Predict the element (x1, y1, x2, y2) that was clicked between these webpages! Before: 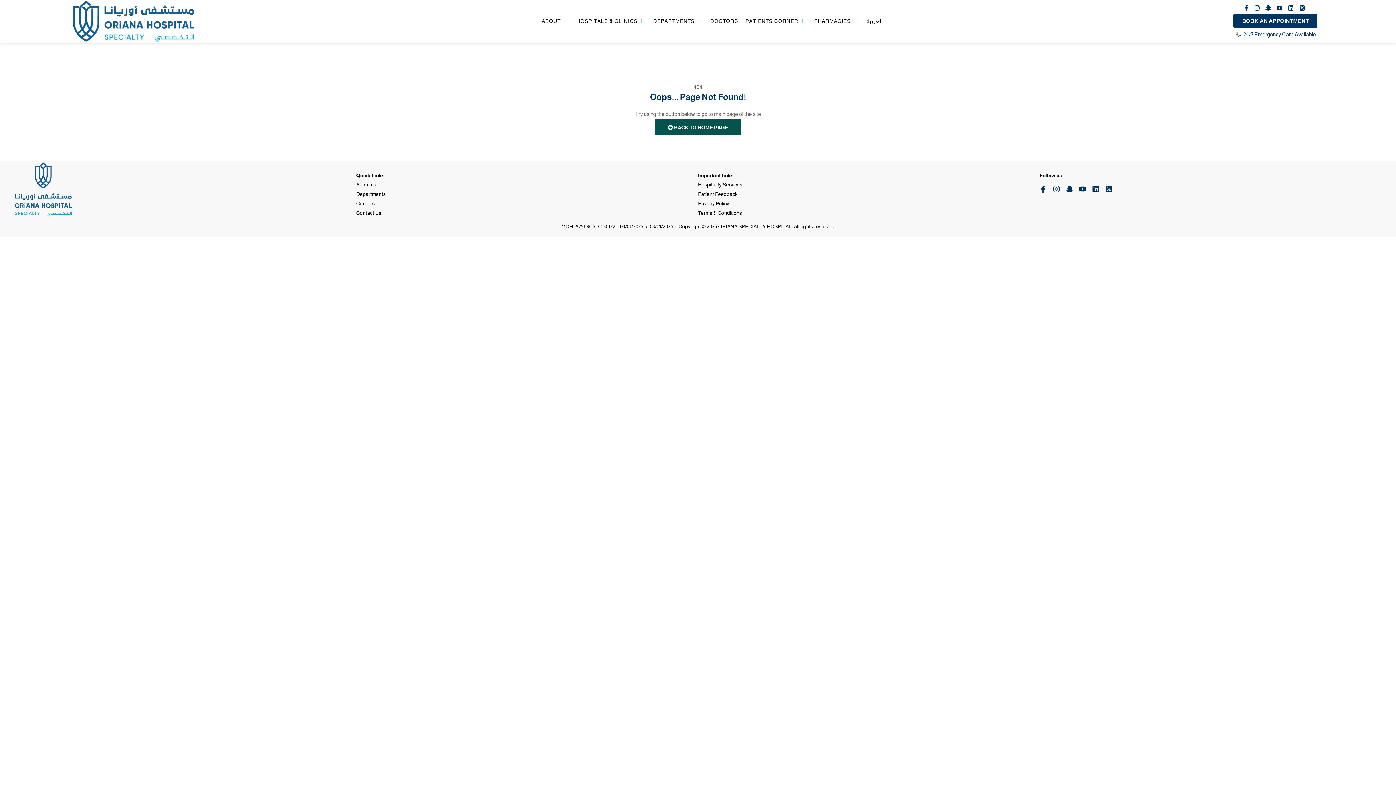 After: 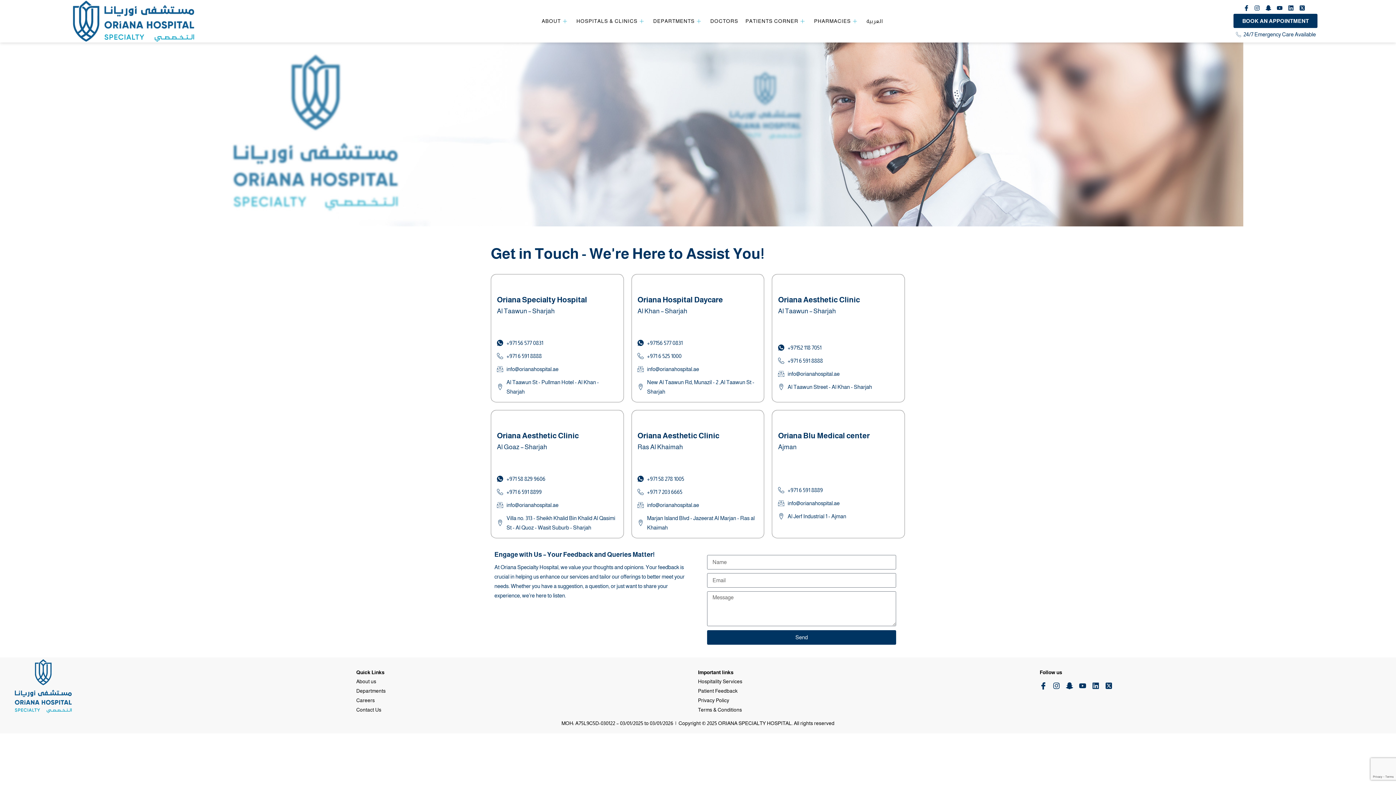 Action: bbox: (356, 208, 698, 217) label: Contact Us